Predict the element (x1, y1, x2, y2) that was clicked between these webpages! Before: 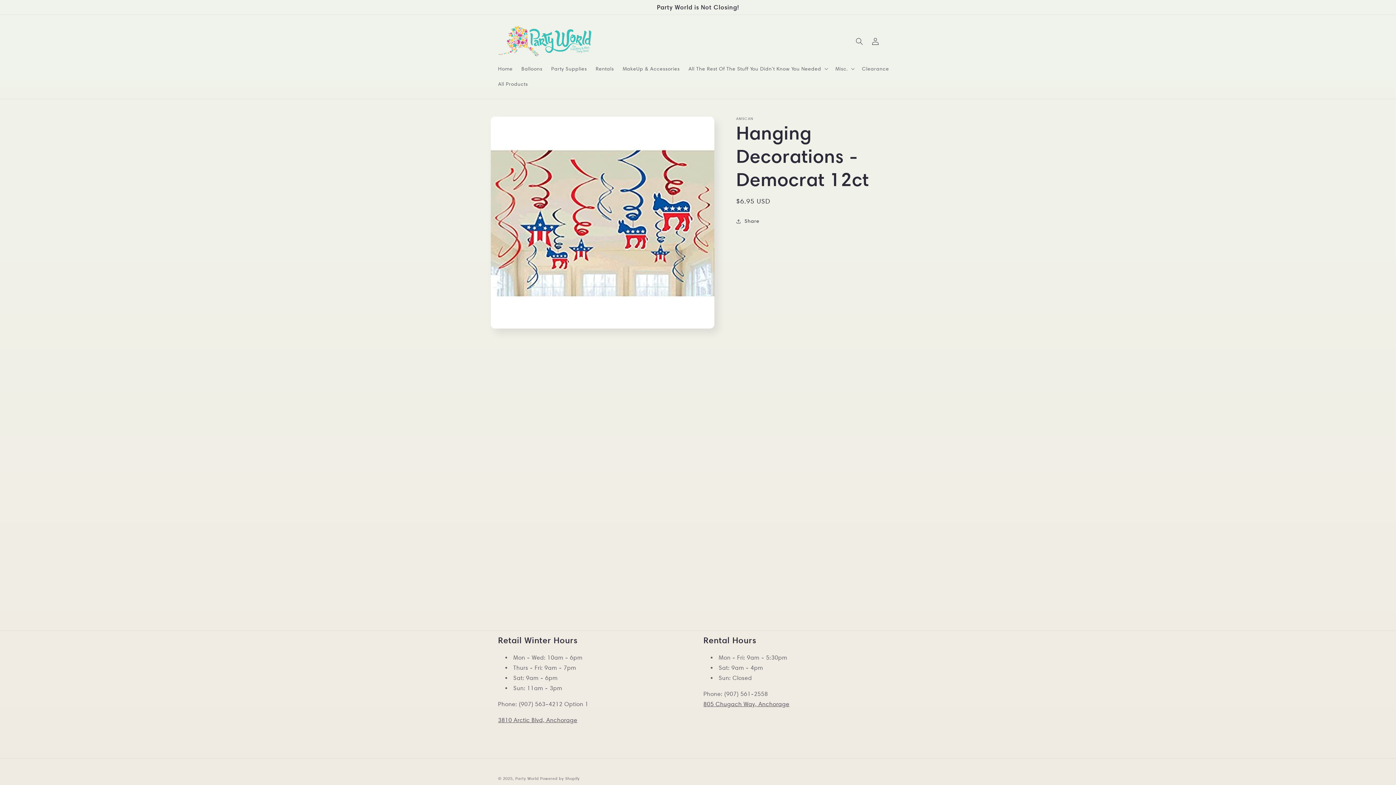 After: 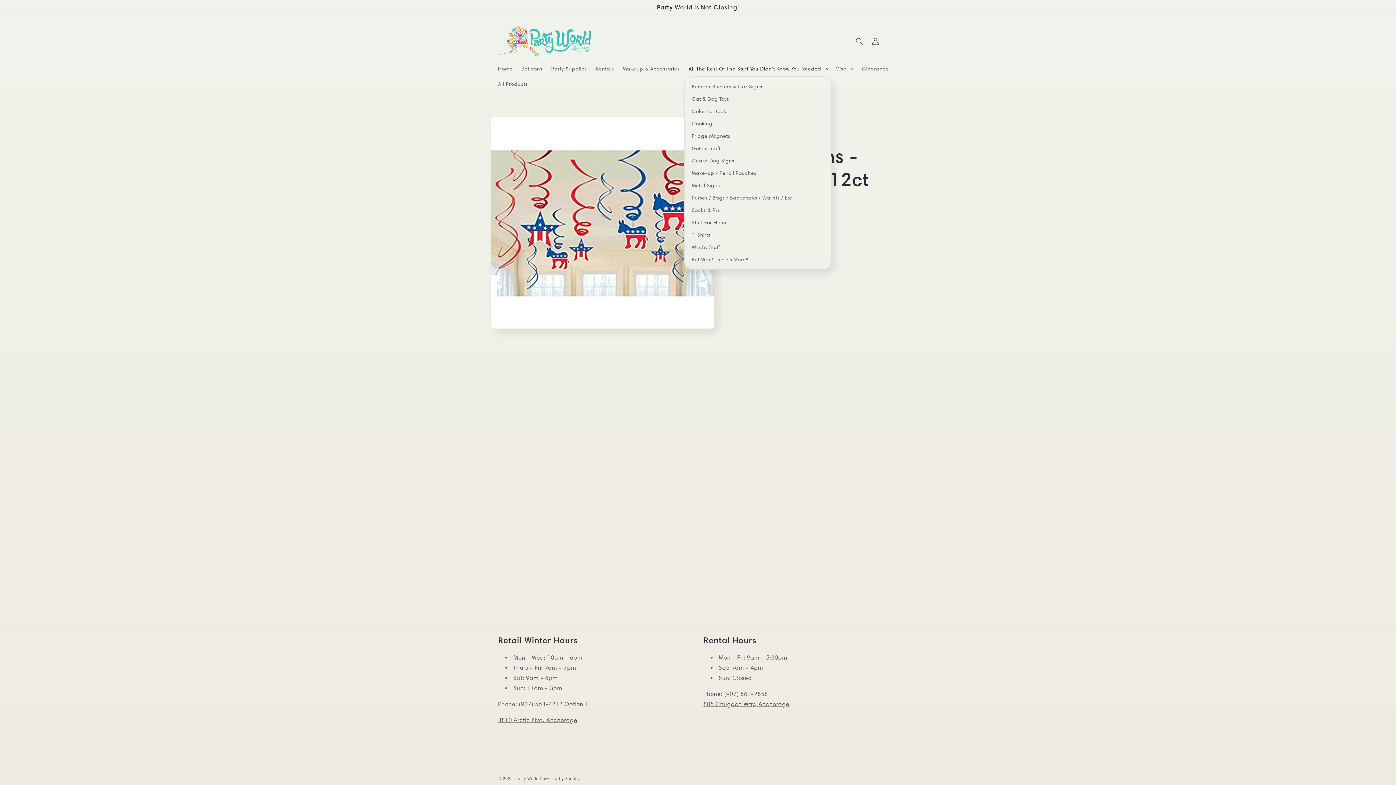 Action: bbox: (684, 60, 831, 76) label: All The Rest Of The Stuff You Didn't Know You Needed